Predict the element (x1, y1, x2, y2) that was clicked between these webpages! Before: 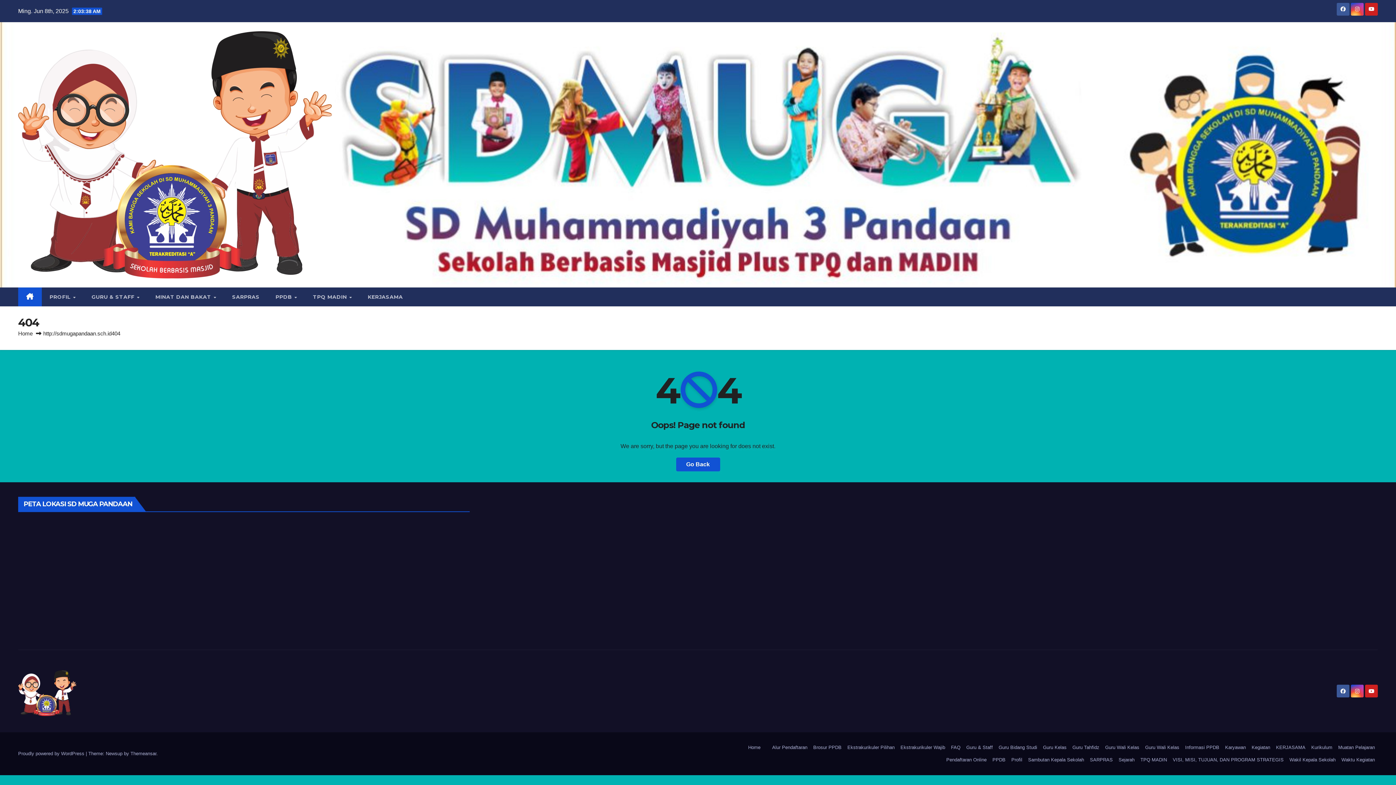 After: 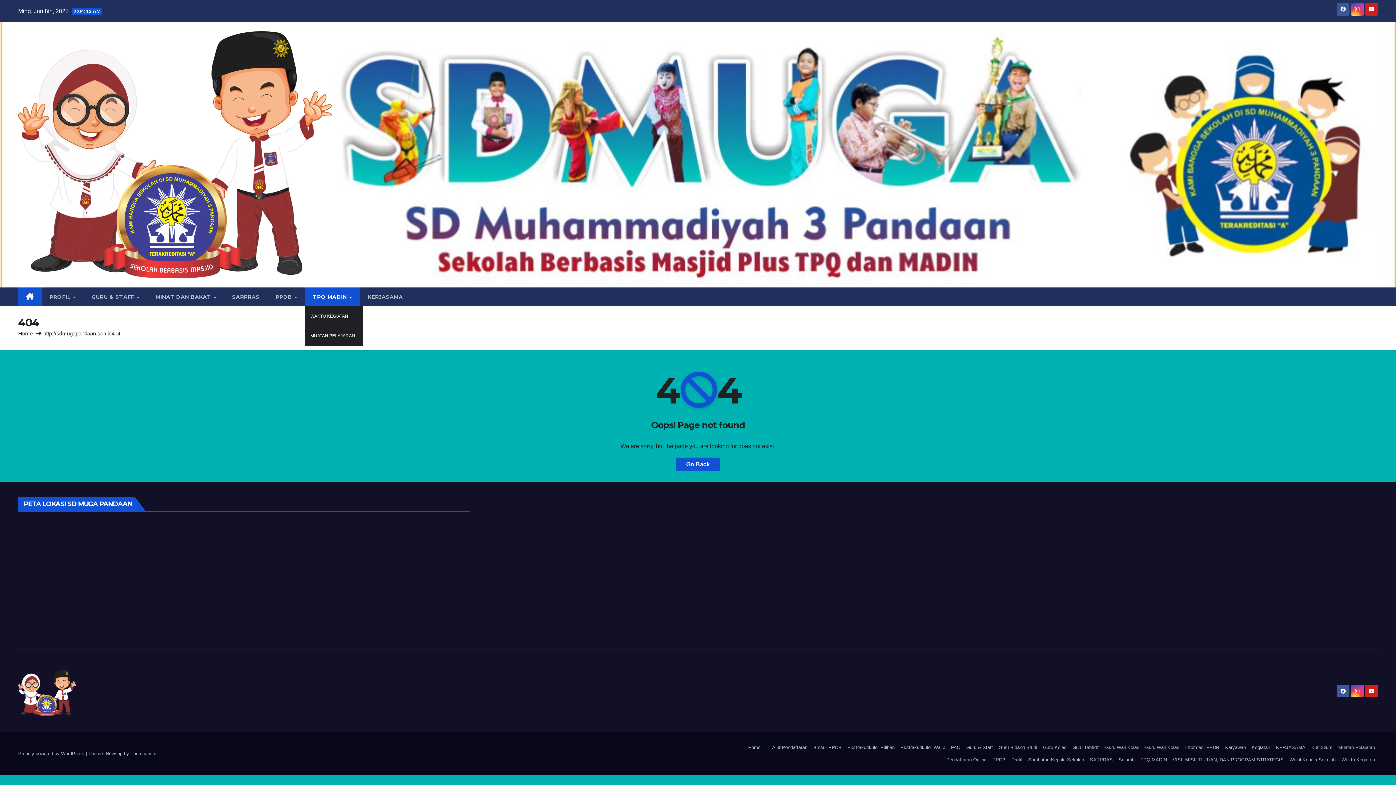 Action: bbox: (304, 287, 359, 306) label: TPQ MADIN 